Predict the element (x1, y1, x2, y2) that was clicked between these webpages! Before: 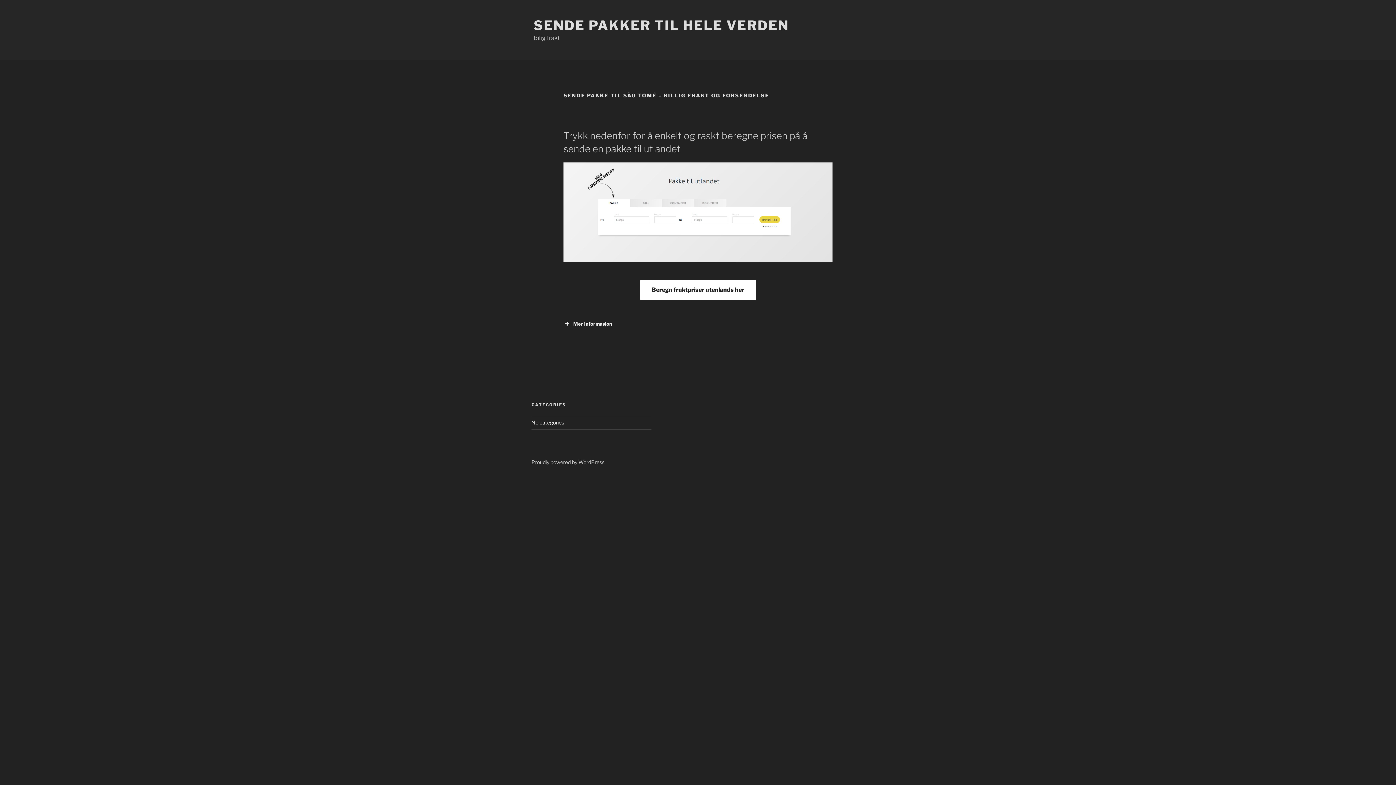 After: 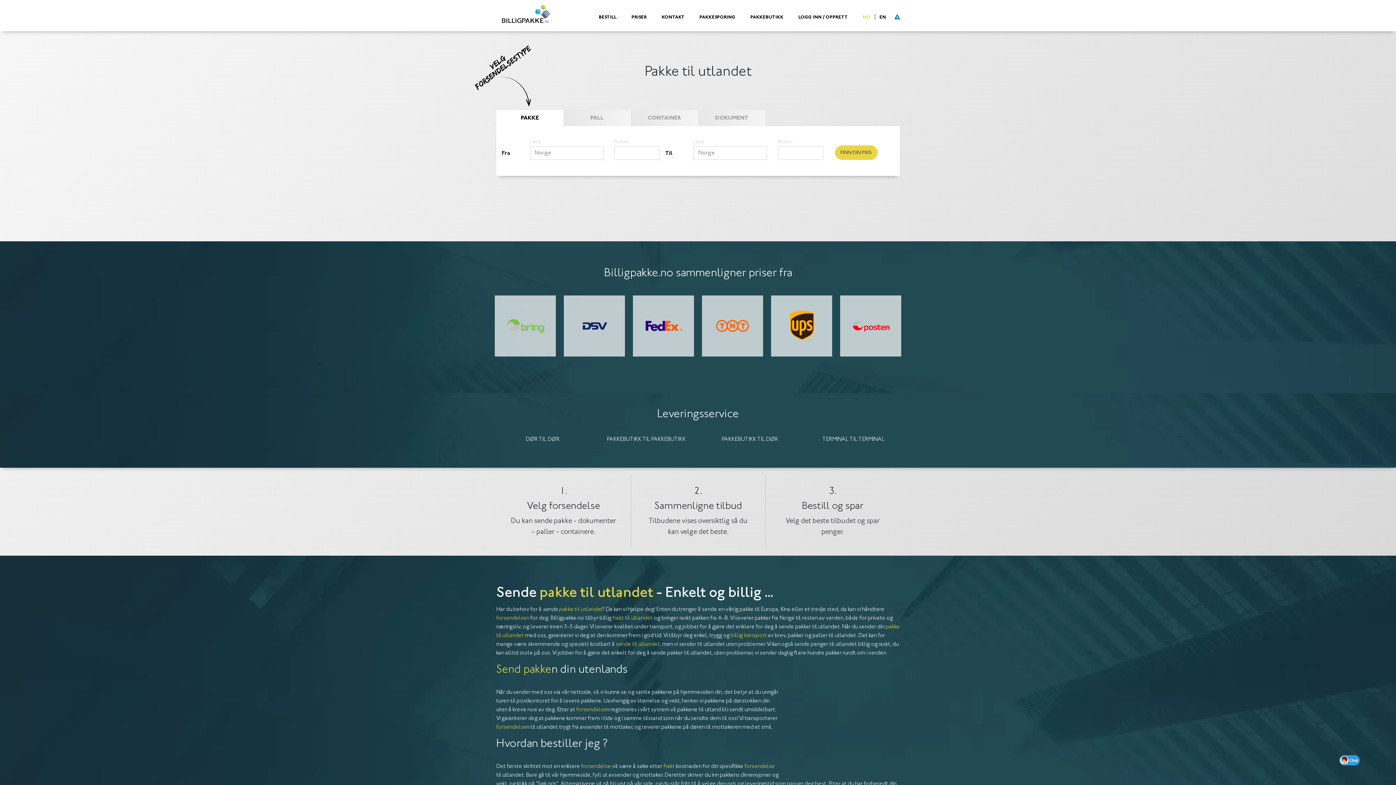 Action: bbox: (640, 286, 756, 293) label: Beregn fraktpriser utenlands her